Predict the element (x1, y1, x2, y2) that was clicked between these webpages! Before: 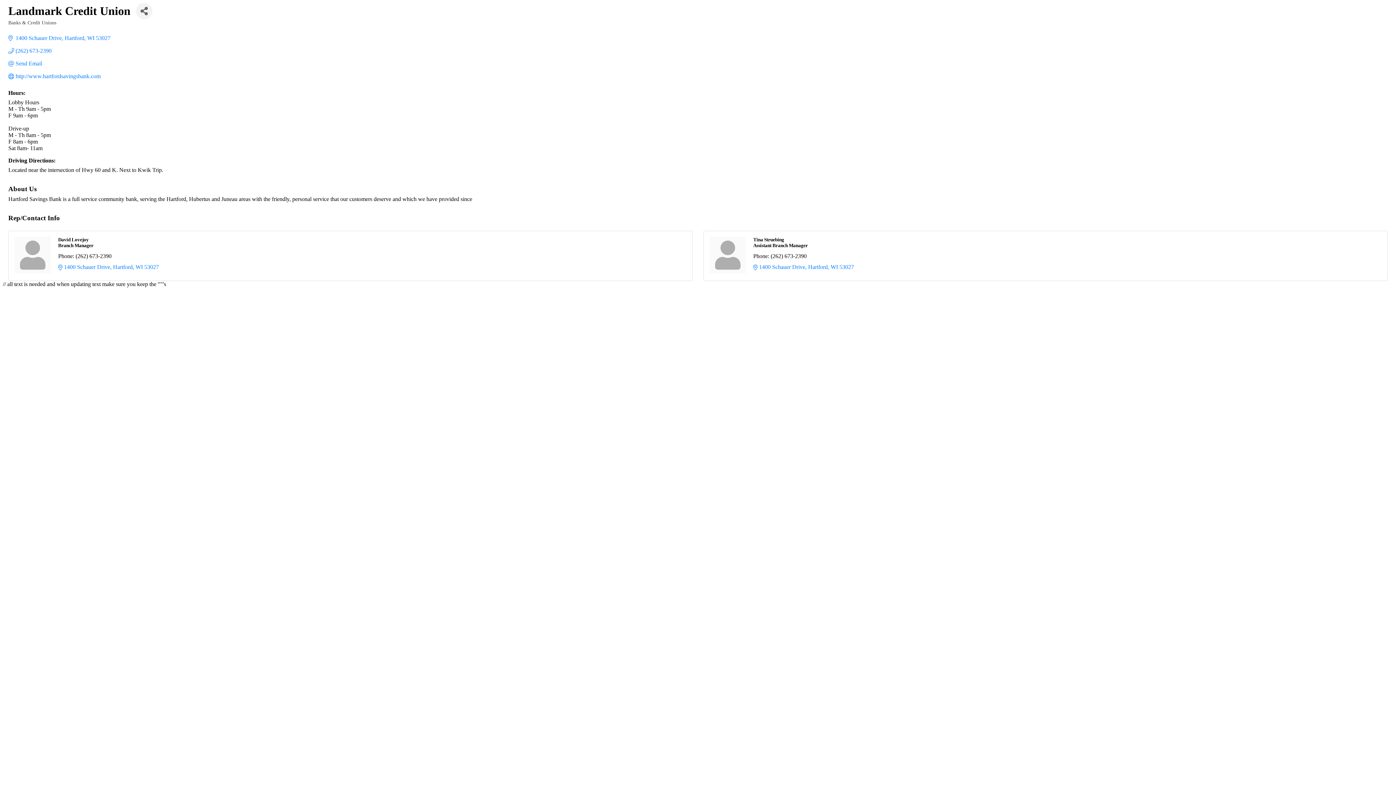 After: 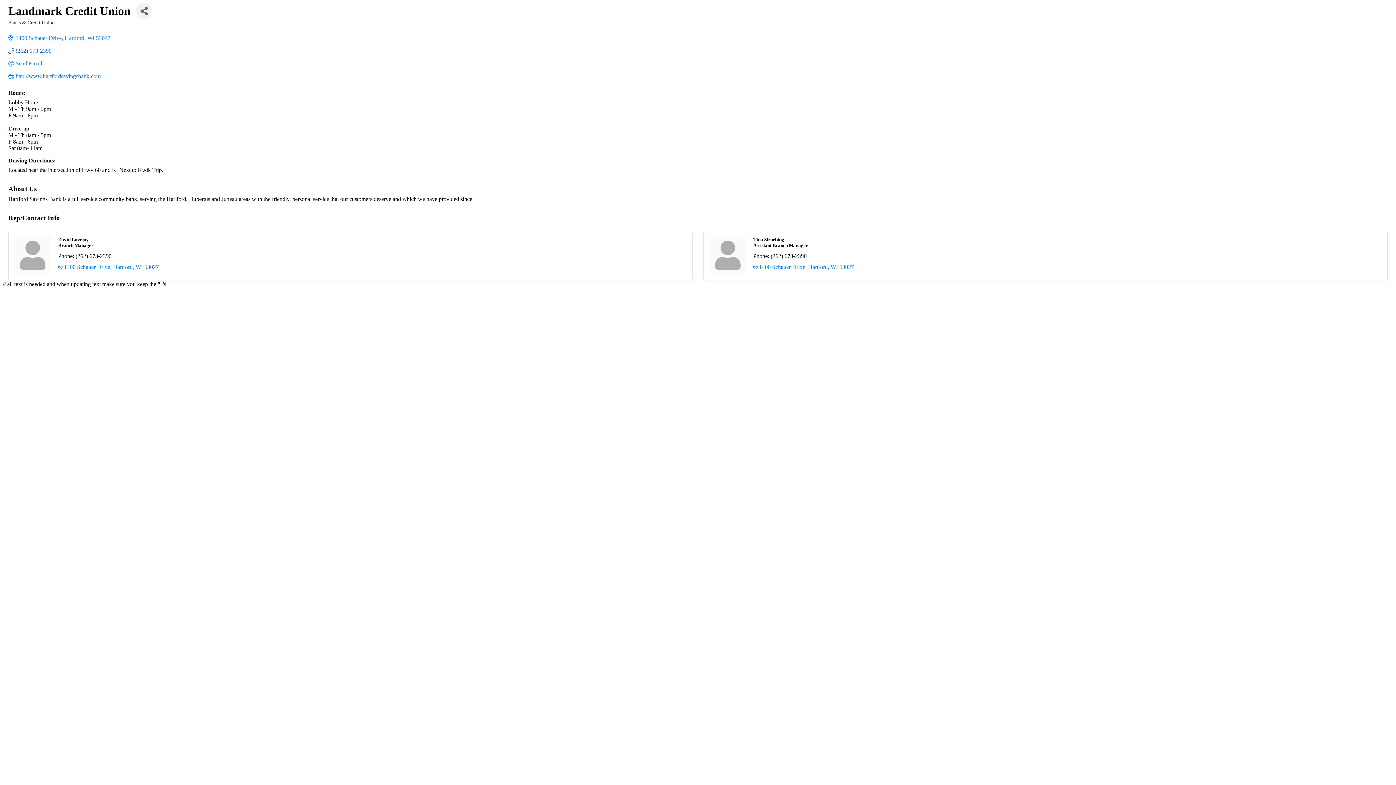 Action: label: (262) 673-2390 bbox: (15, 47, 51, 54)